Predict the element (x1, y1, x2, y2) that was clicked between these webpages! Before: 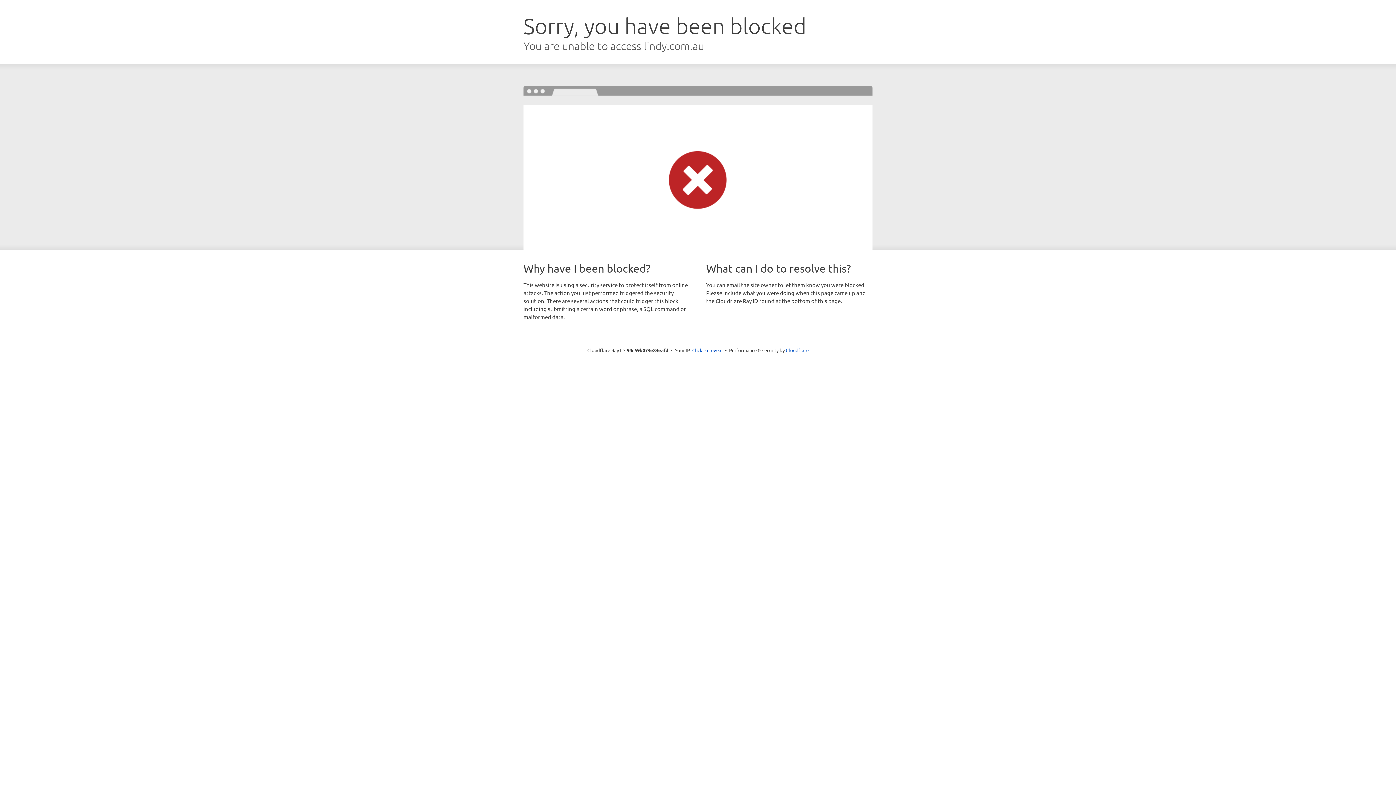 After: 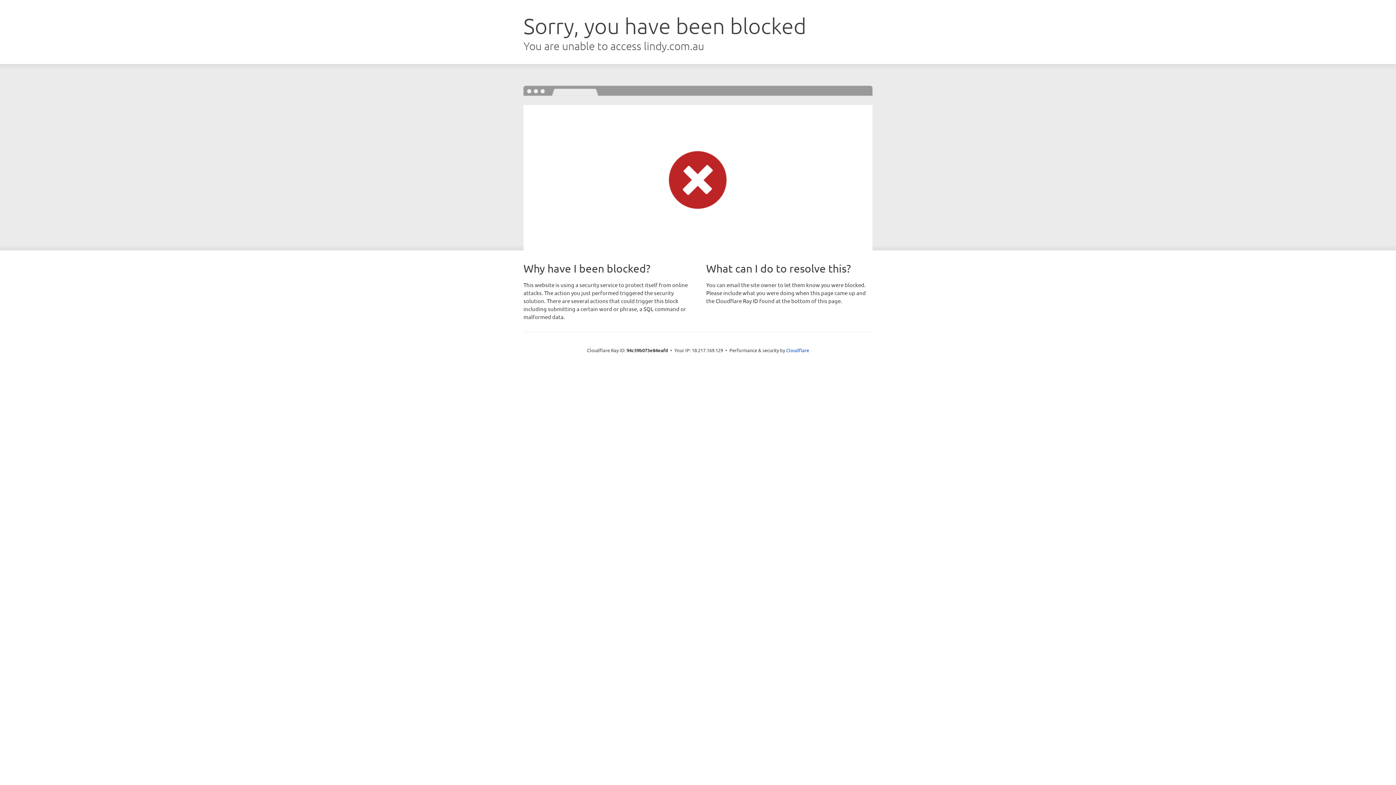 Action: label: Click to reveal bbox: (692, 346, 722, 353)